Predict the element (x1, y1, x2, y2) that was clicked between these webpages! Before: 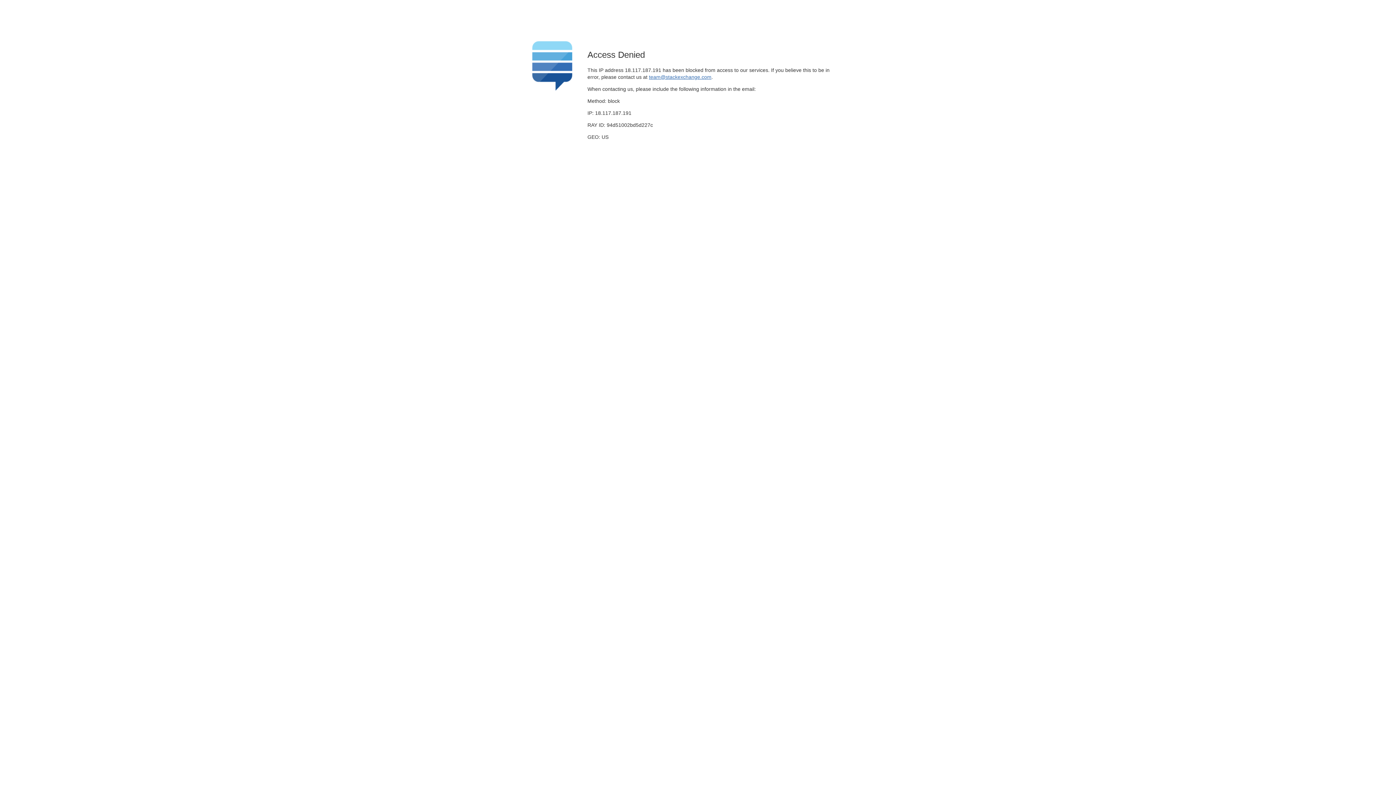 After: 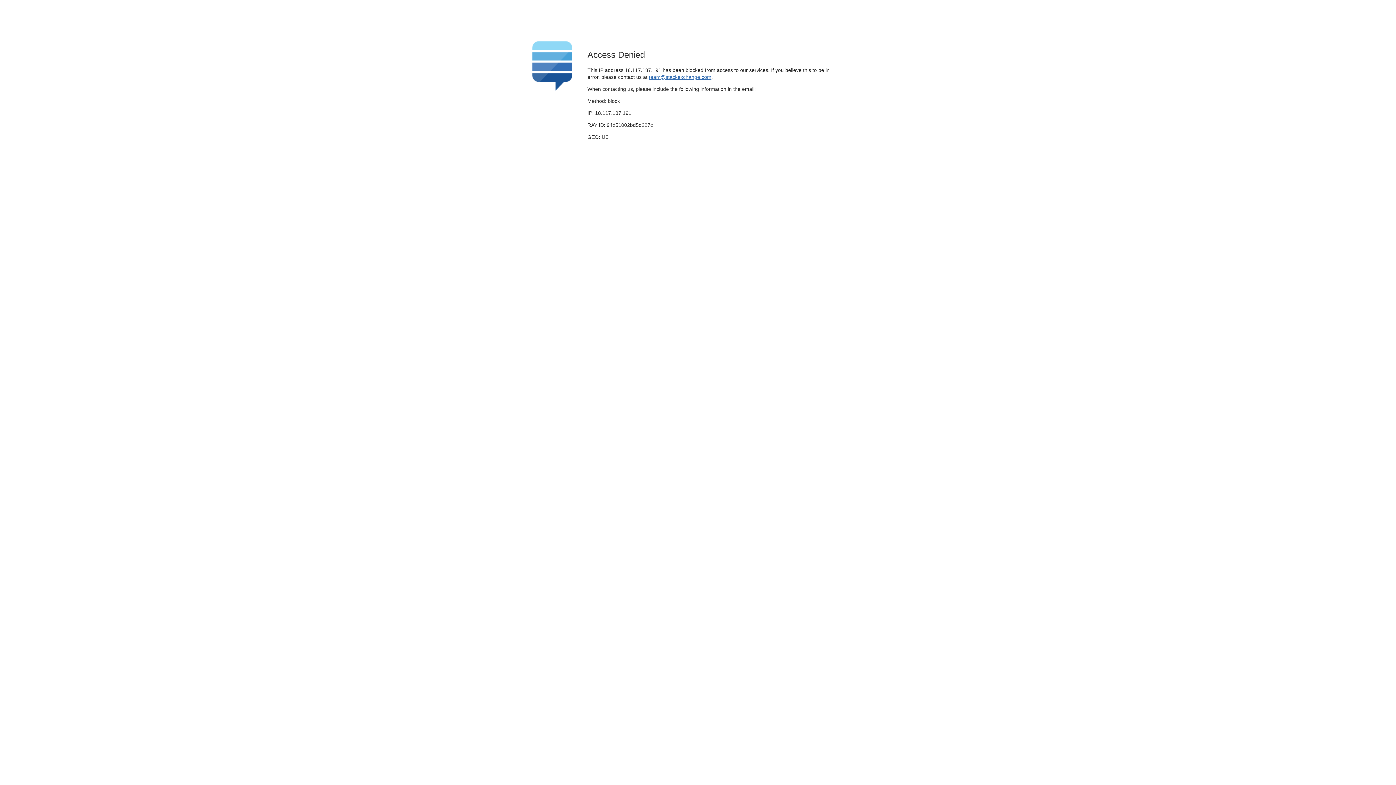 Action: label: team@stackexchange.com bbox: (649, 74, 711, 79)